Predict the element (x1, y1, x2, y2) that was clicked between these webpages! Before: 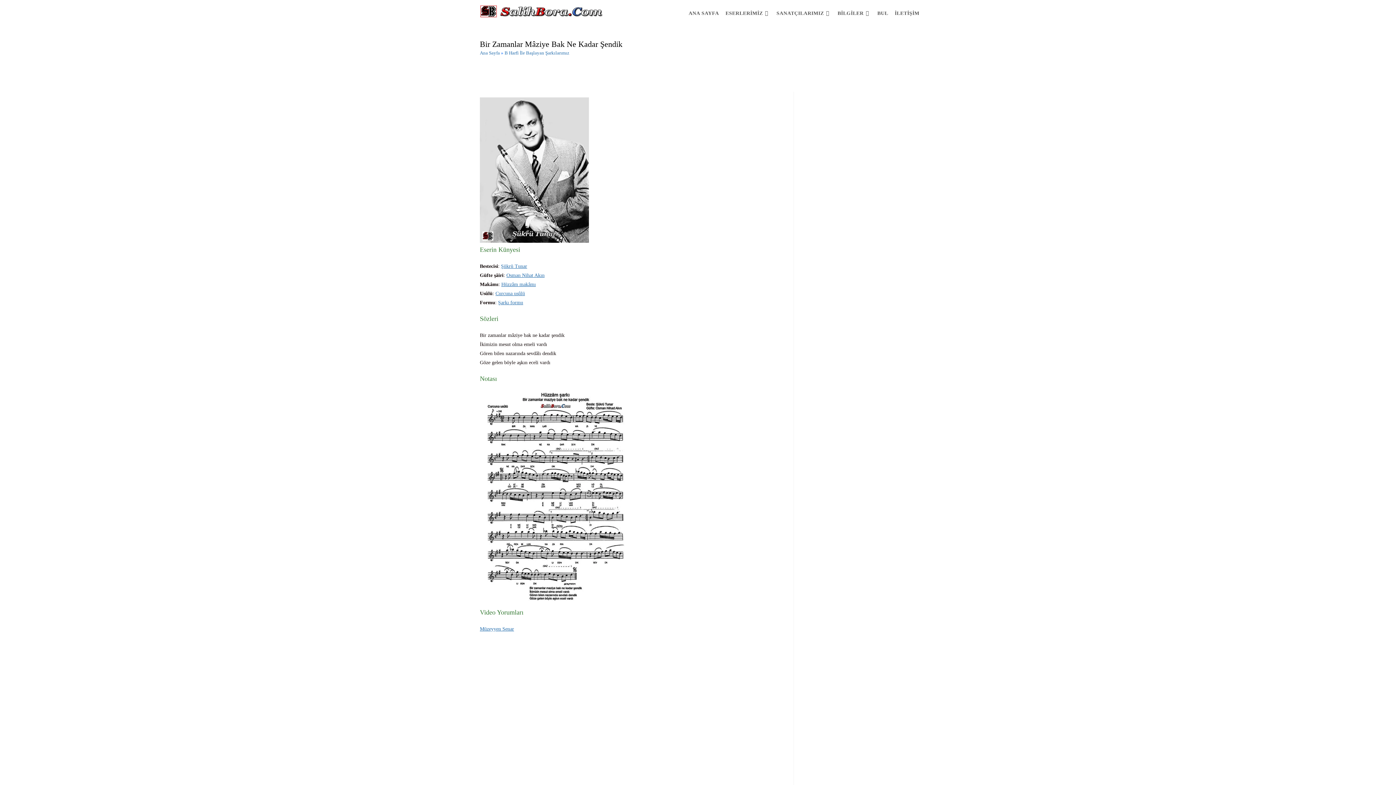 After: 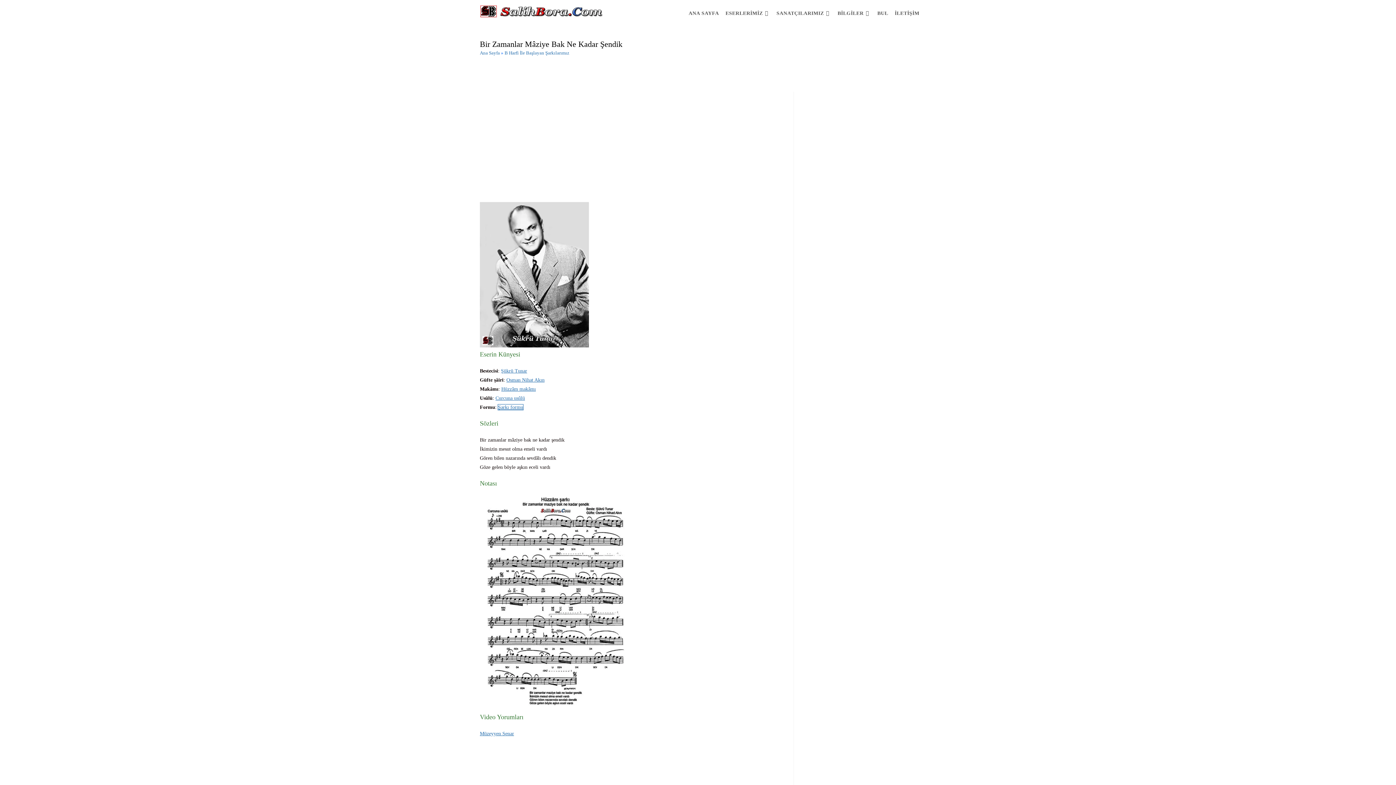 Action: bbox: (498, 300, 523, 305) label: Şarkı formu